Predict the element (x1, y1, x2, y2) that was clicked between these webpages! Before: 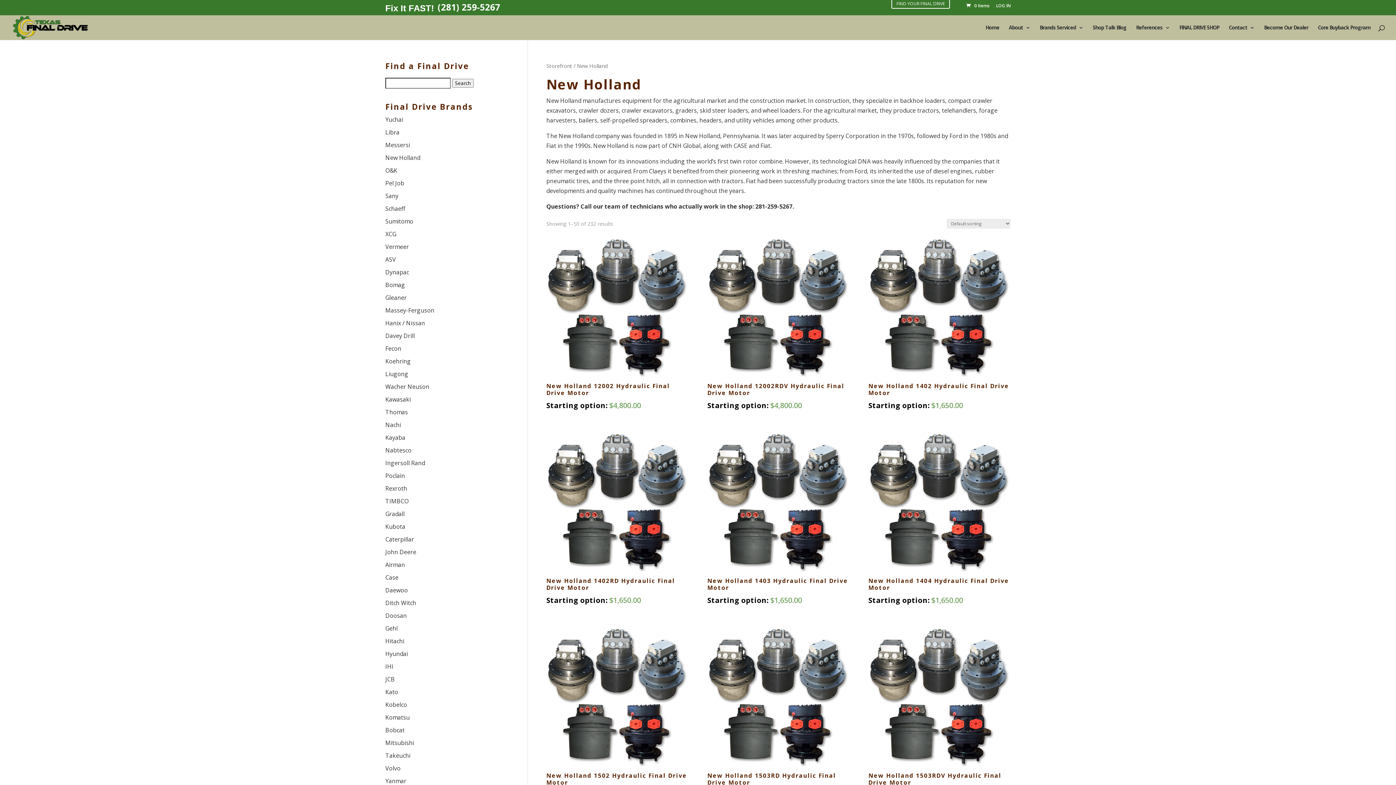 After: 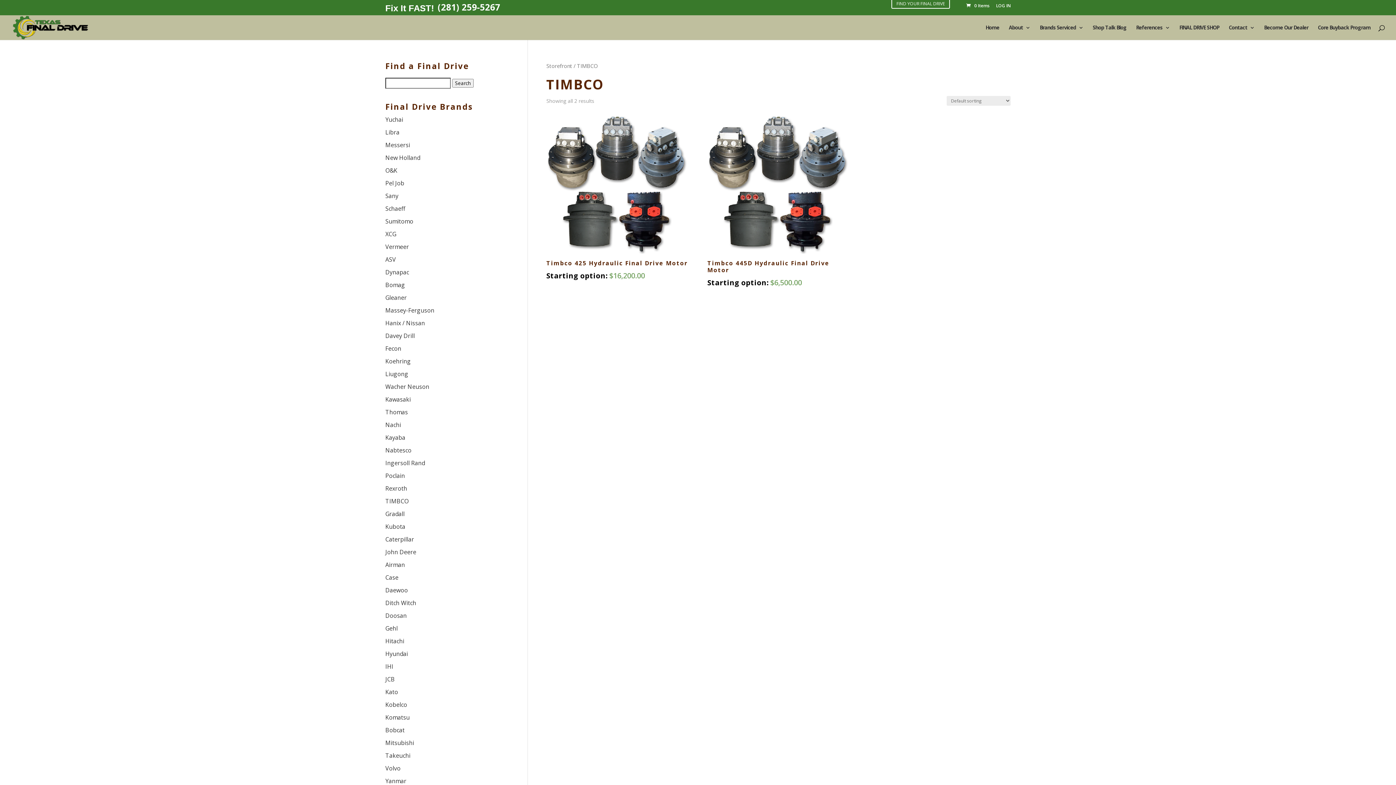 Action: label: TIMBCO bbox: (385, 497, 408, 505)